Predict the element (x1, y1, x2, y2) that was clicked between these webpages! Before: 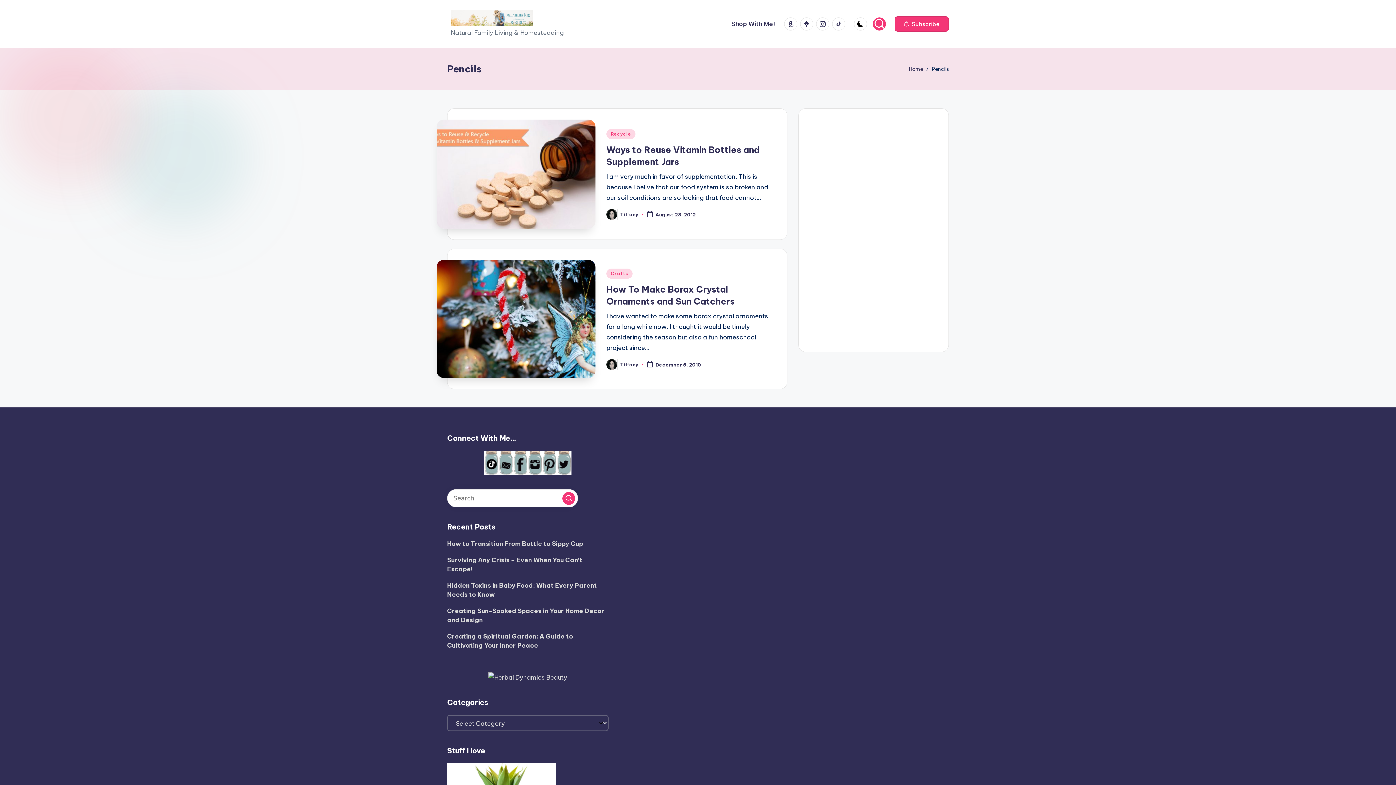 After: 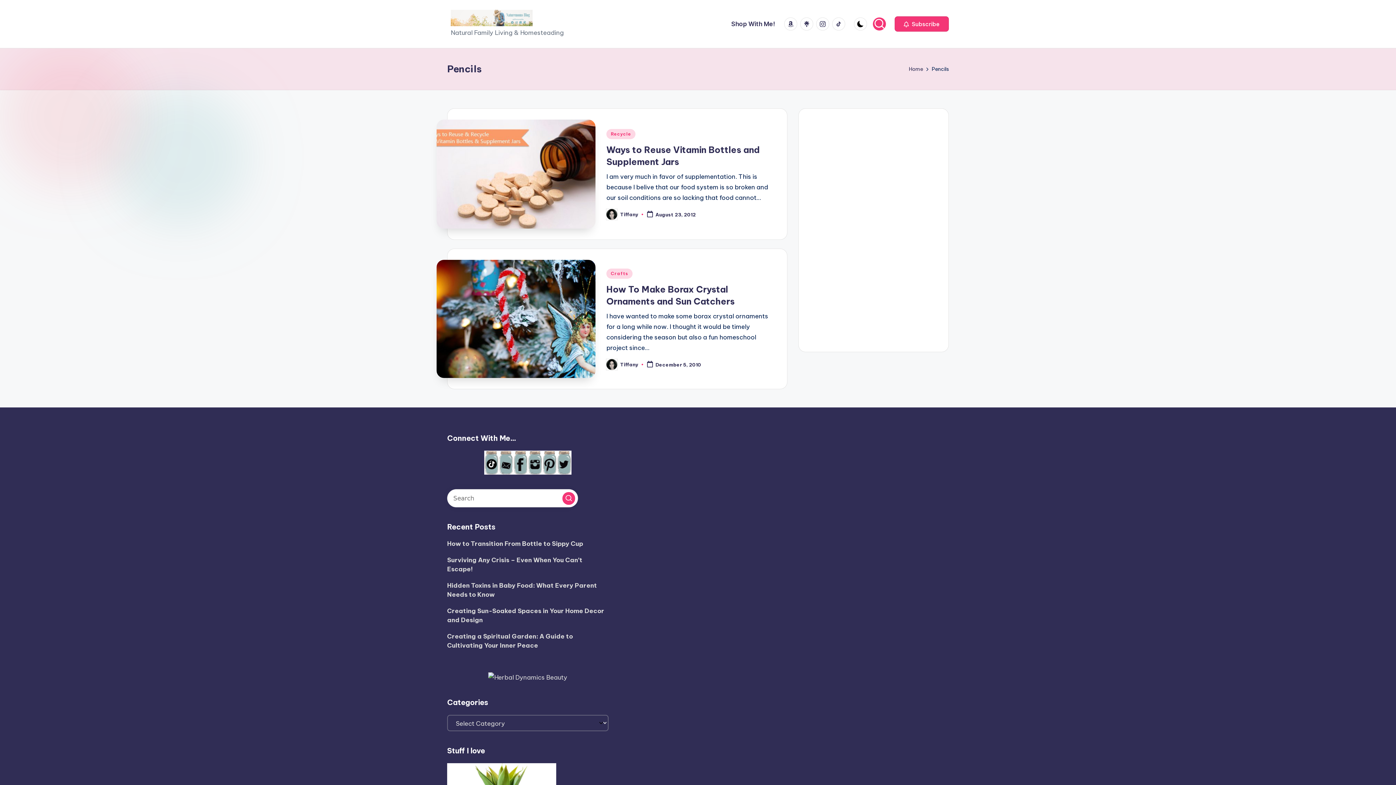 Action: bbox: (498, 458, 513, 466)